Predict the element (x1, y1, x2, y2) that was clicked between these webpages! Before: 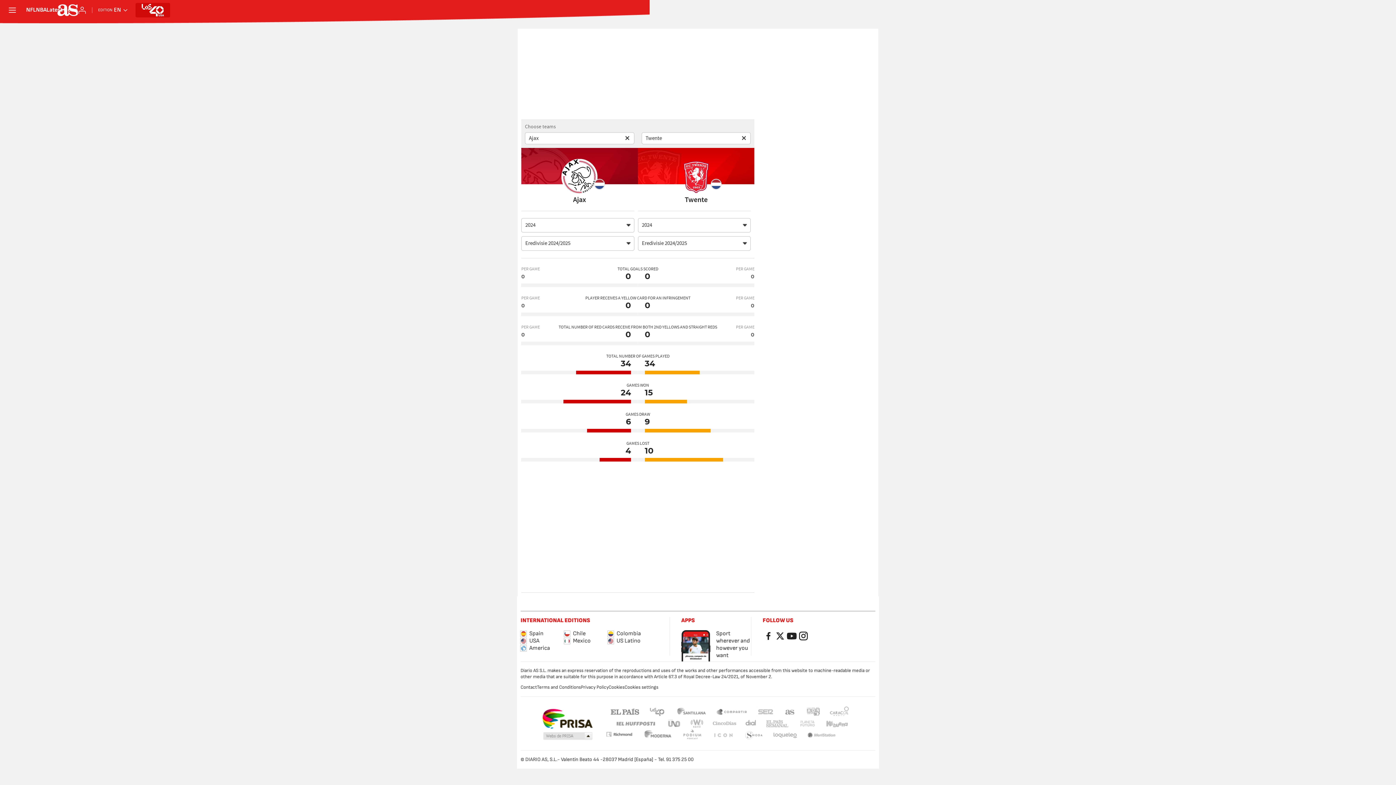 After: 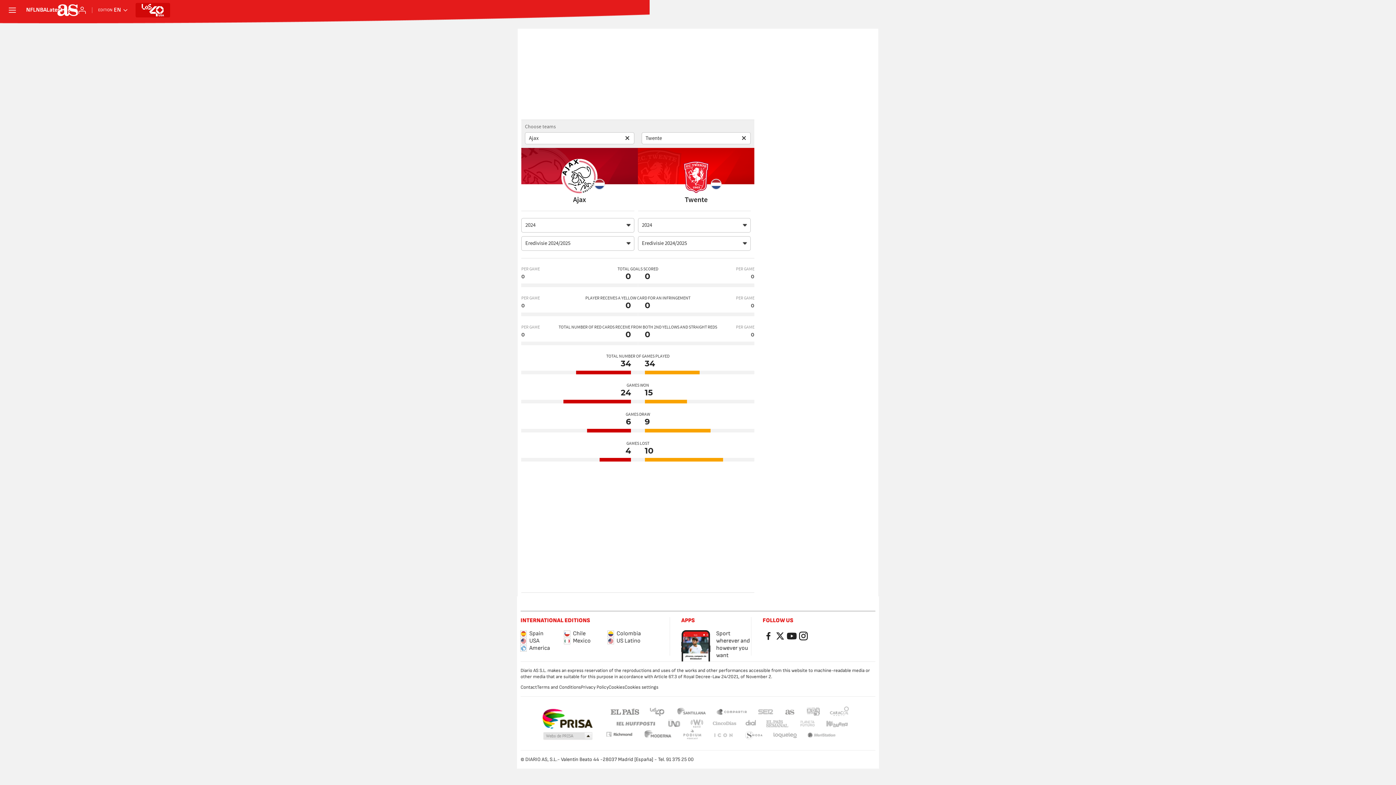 Action: bbox: (643, 731, 672, 740) label: Moderna